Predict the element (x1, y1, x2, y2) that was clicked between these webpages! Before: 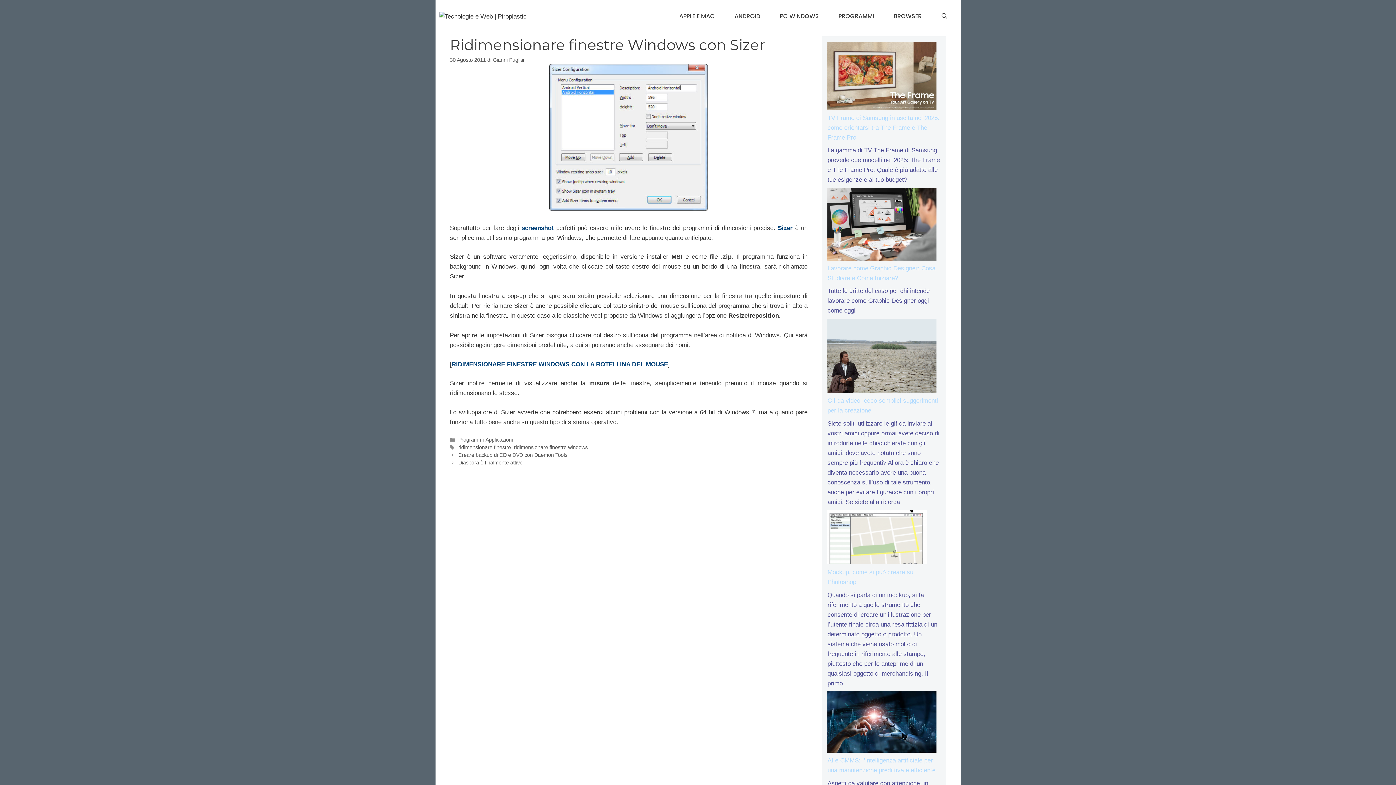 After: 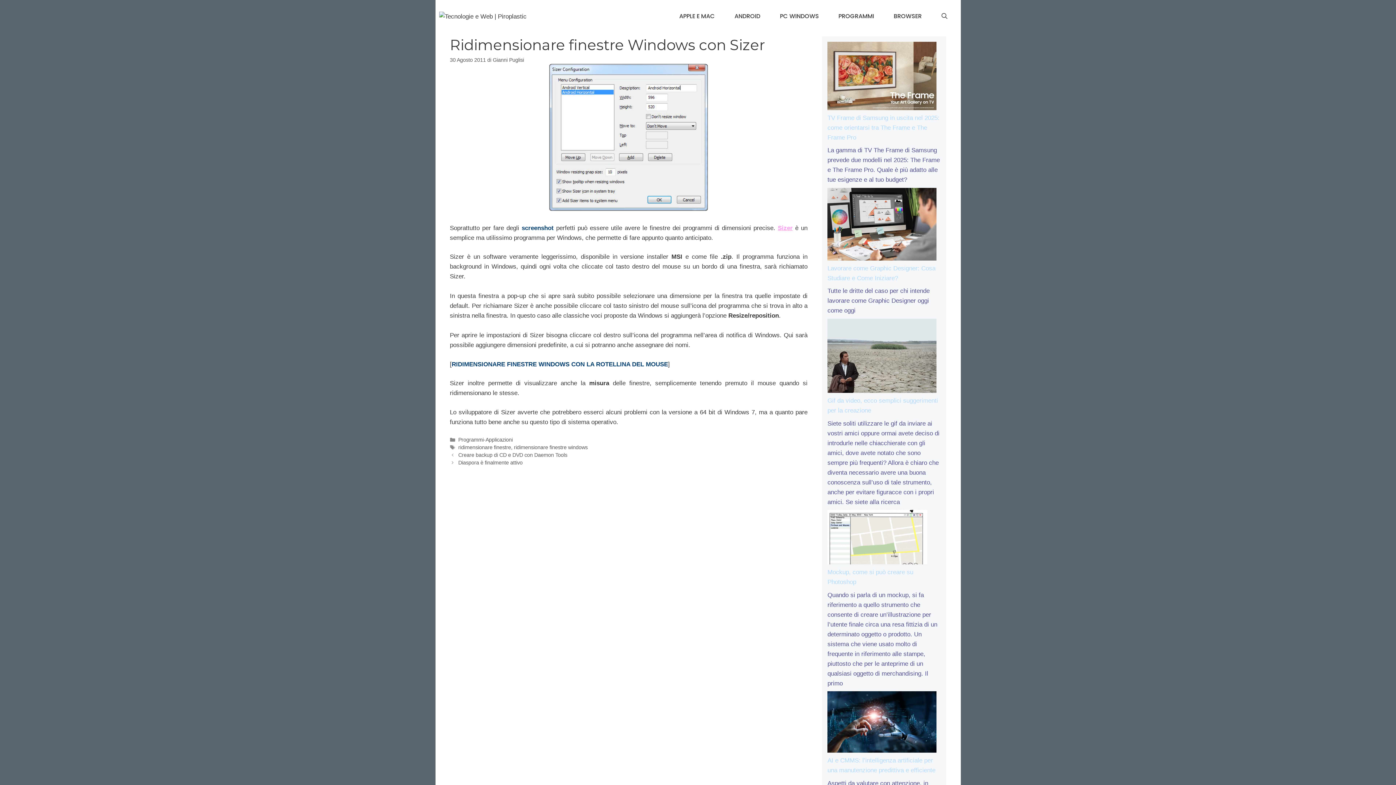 Action: bbox: (778, 224, 792, 231) label: Sizer